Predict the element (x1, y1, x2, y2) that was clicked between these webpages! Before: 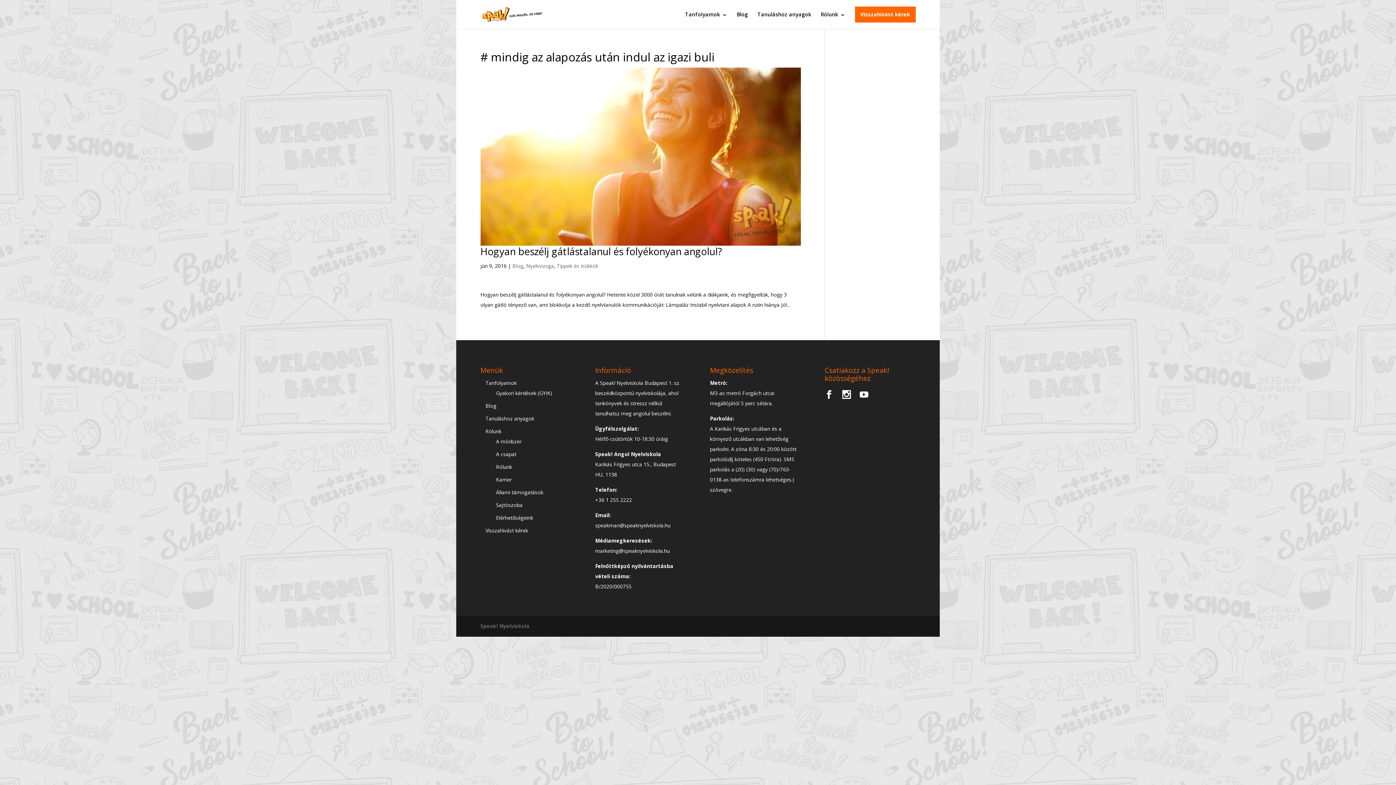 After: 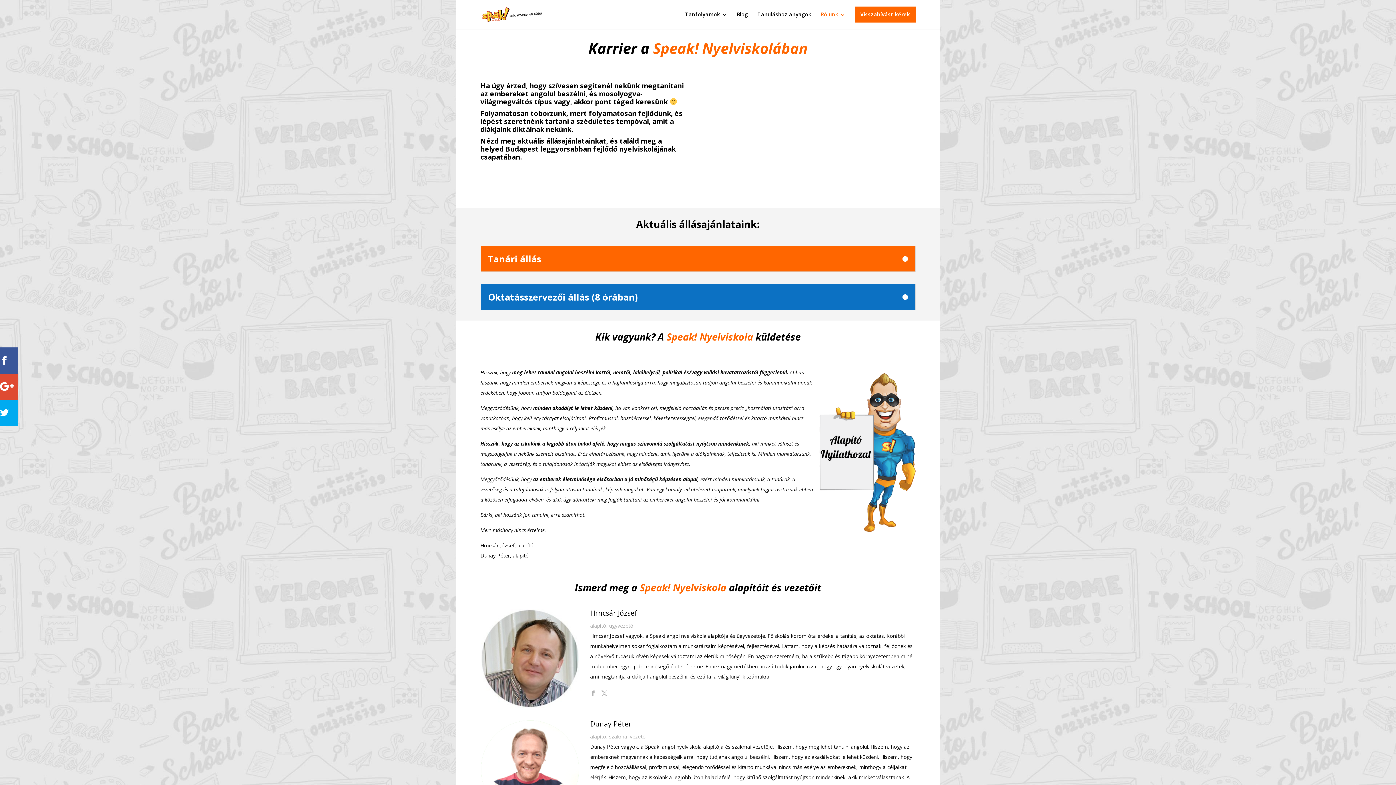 Action: label: Karrier bbox: (496, 476, 511, 483)